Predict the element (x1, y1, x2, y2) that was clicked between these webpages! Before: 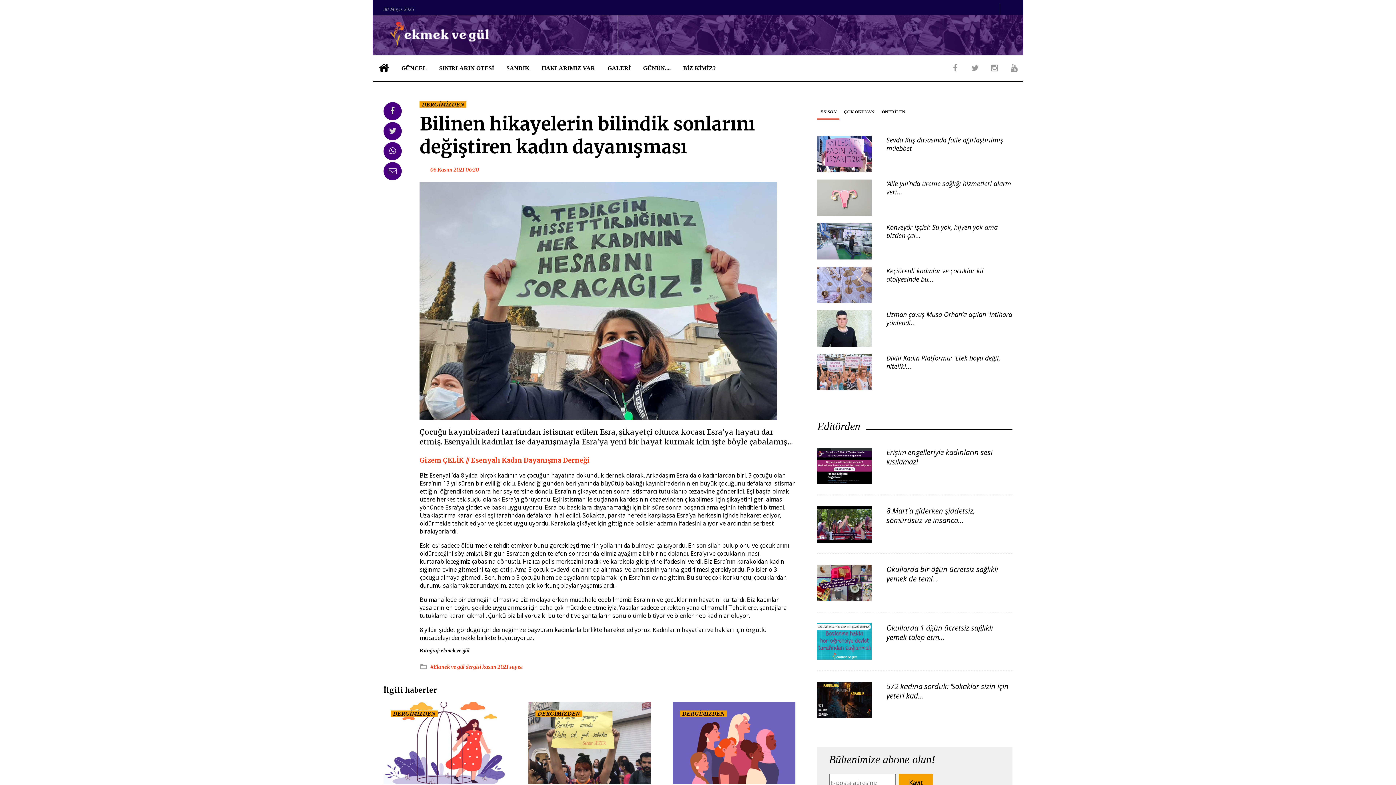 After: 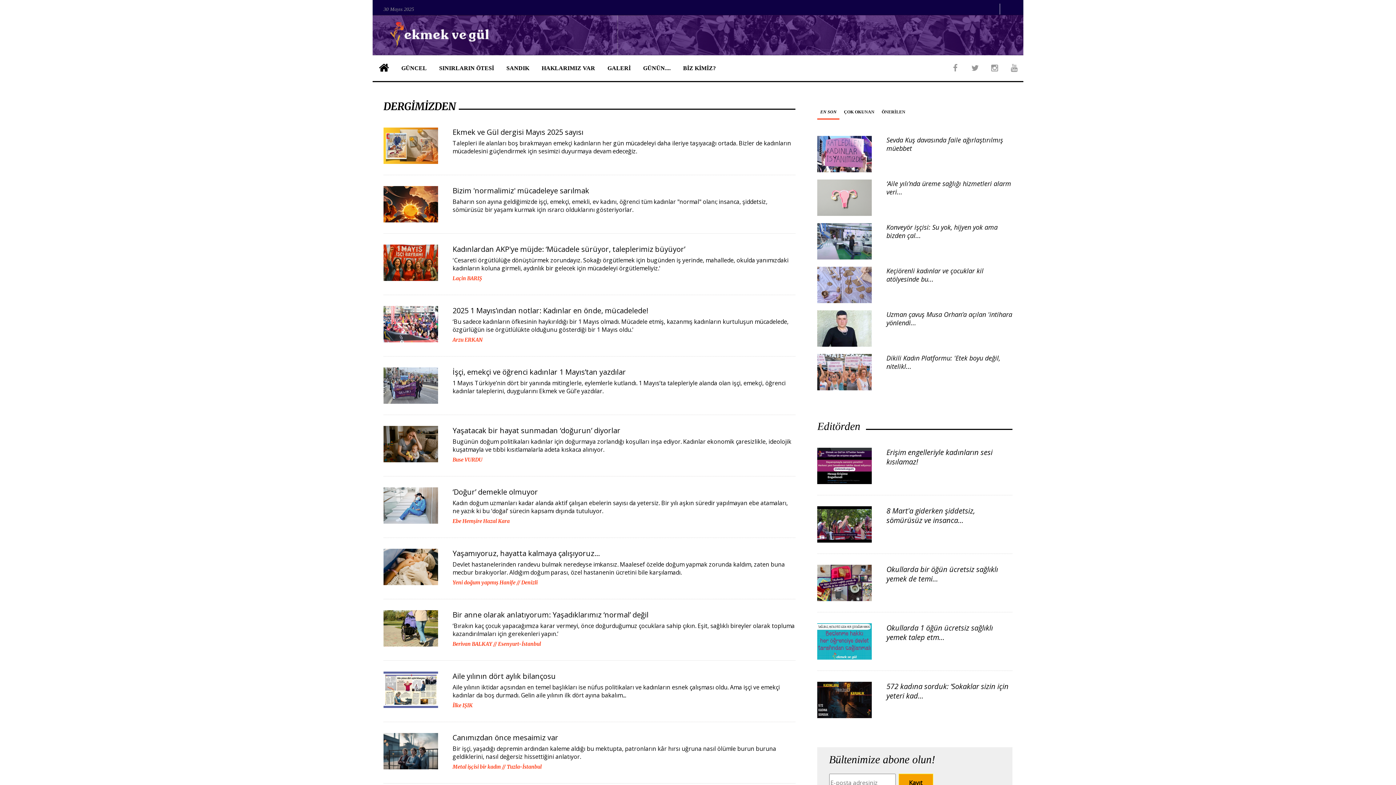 Action: label: DERGİMİZDEN bbox: (419, 100, 466, 108)